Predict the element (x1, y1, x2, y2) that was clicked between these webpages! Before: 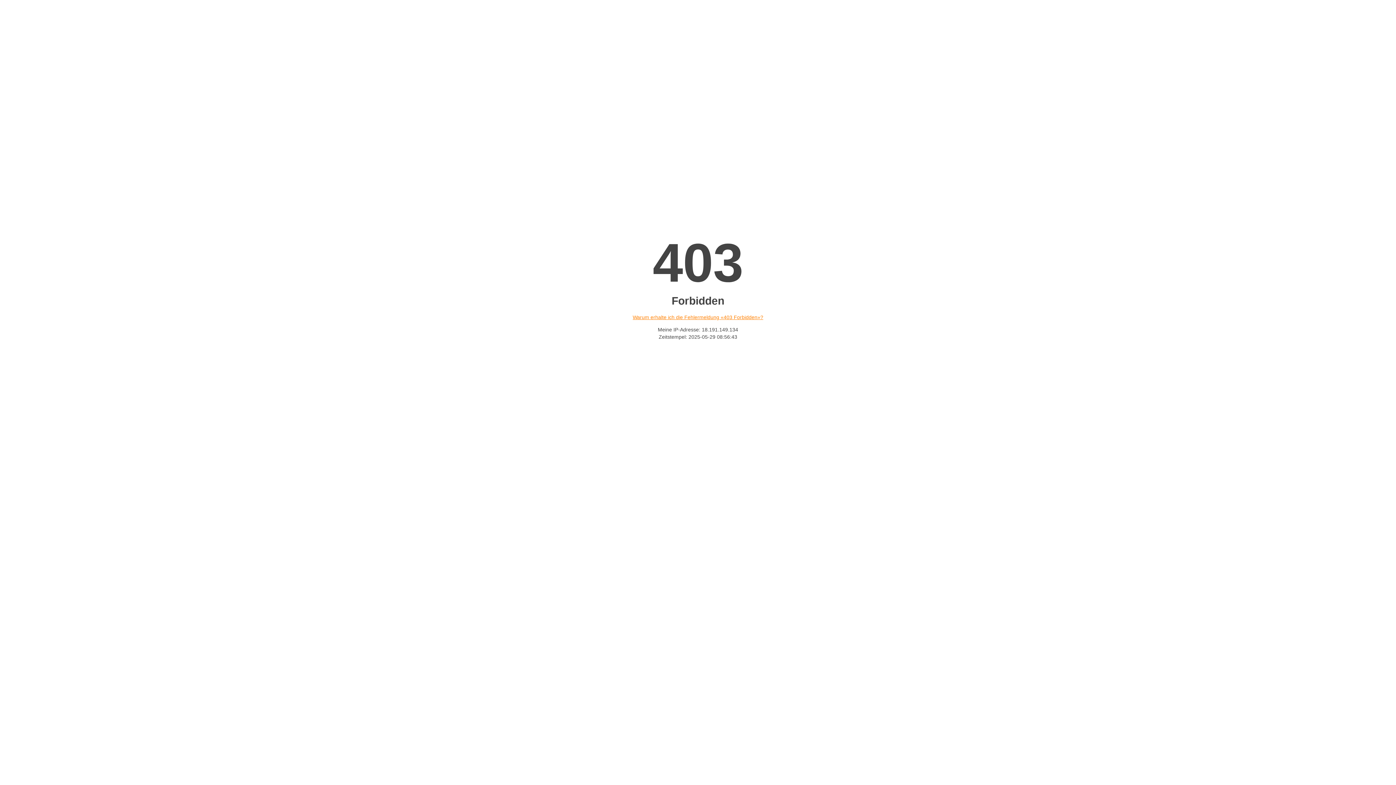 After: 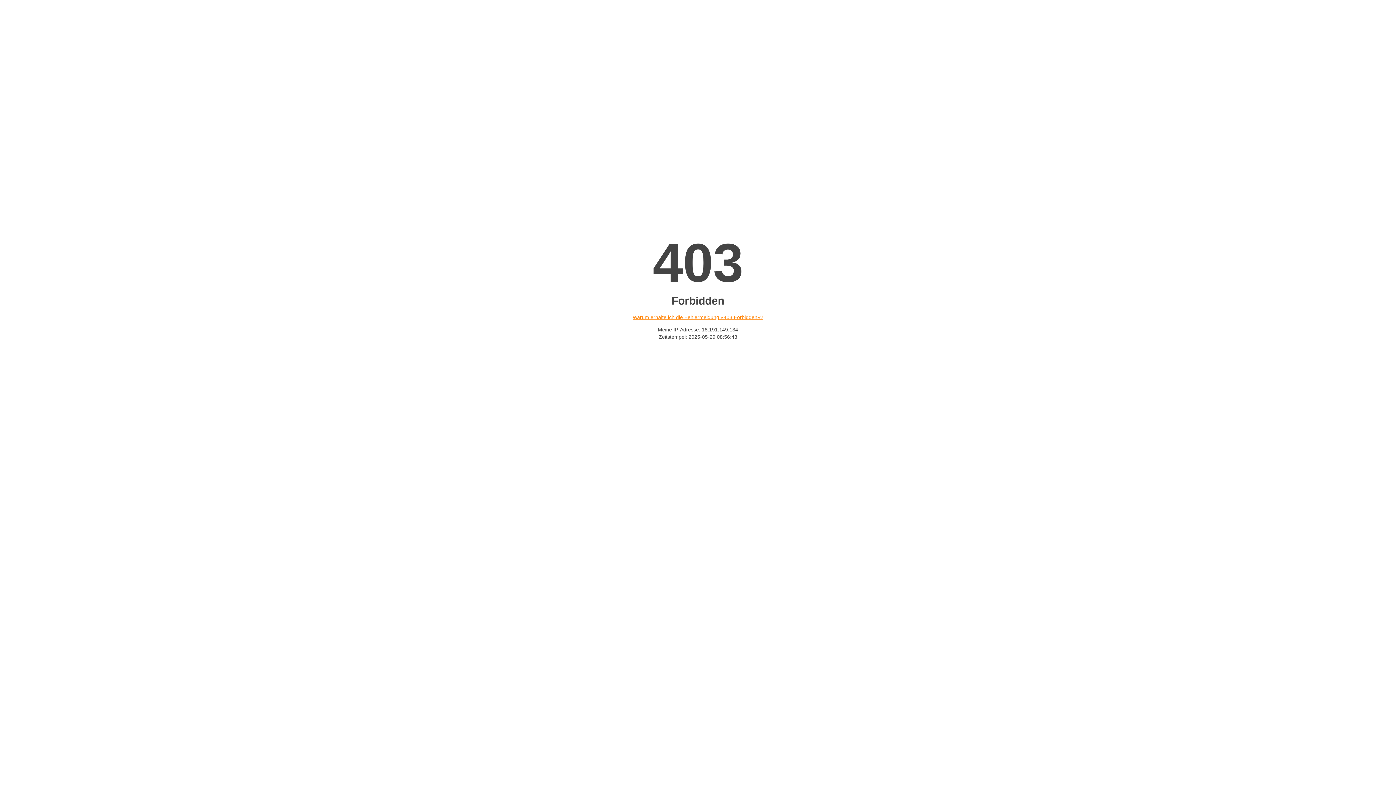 Action: bbox: (632, 314, 763, 320) label: Warum erhalte ich die Fehlermeldung «403 Forbidden»?